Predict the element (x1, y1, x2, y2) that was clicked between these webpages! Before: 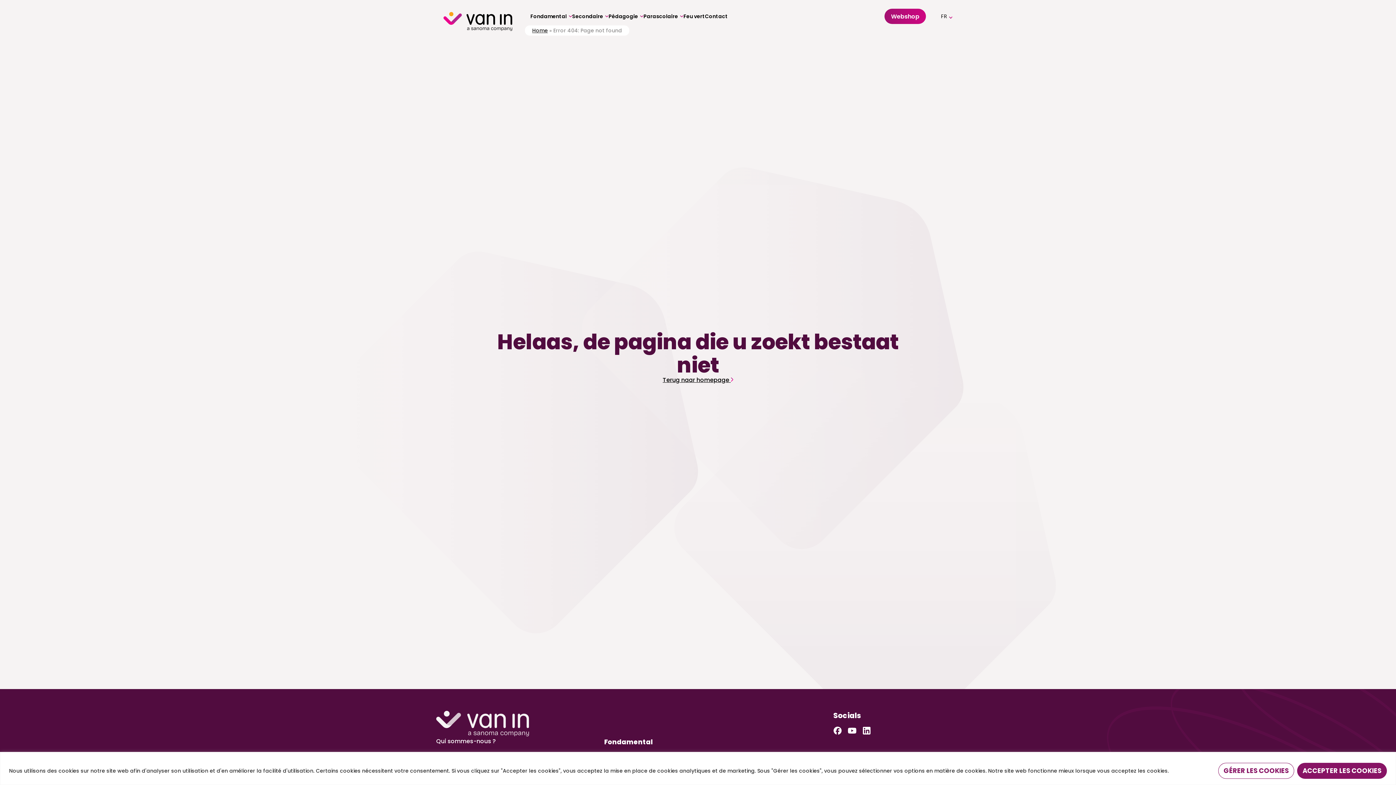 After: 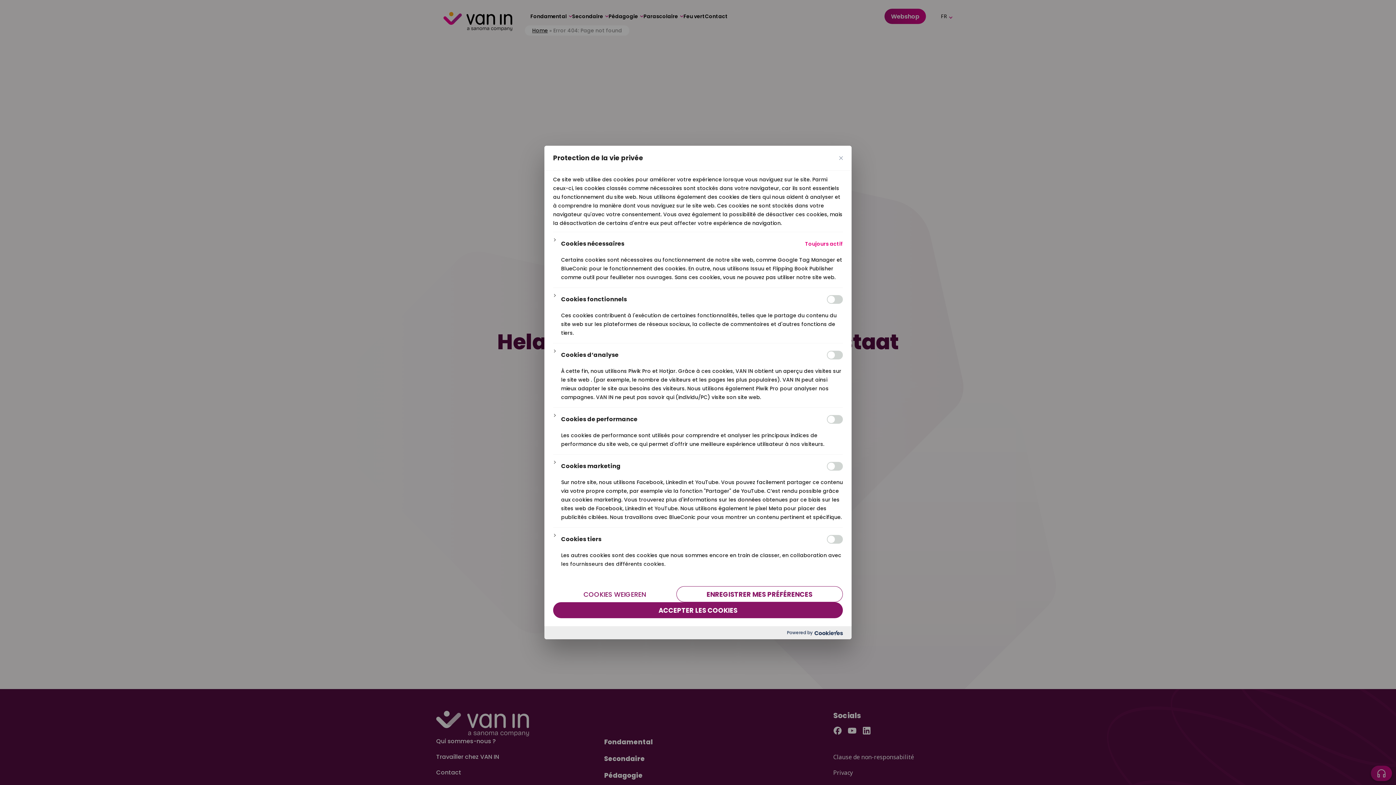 Action: bbox: (1218, 763, 1294, 779) label: Gérer les cookies